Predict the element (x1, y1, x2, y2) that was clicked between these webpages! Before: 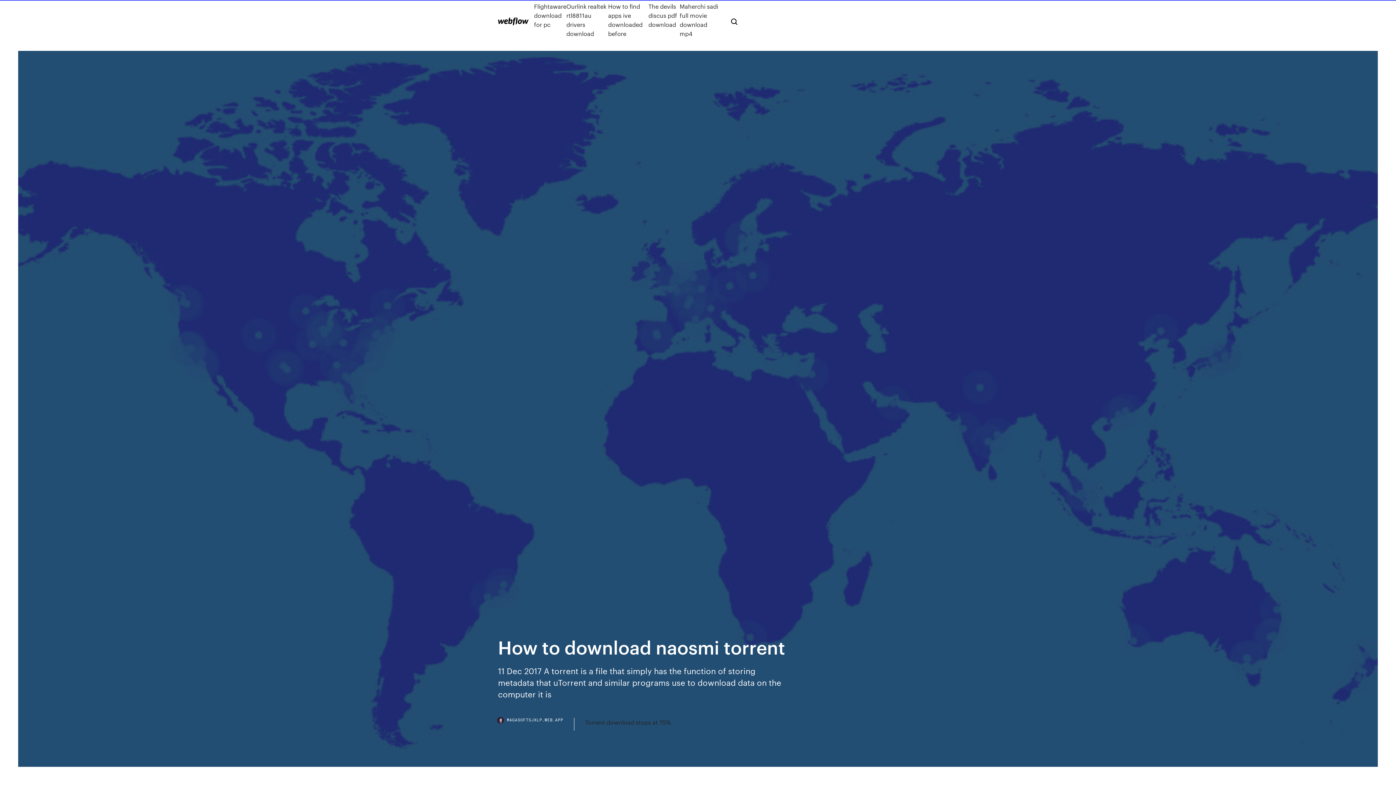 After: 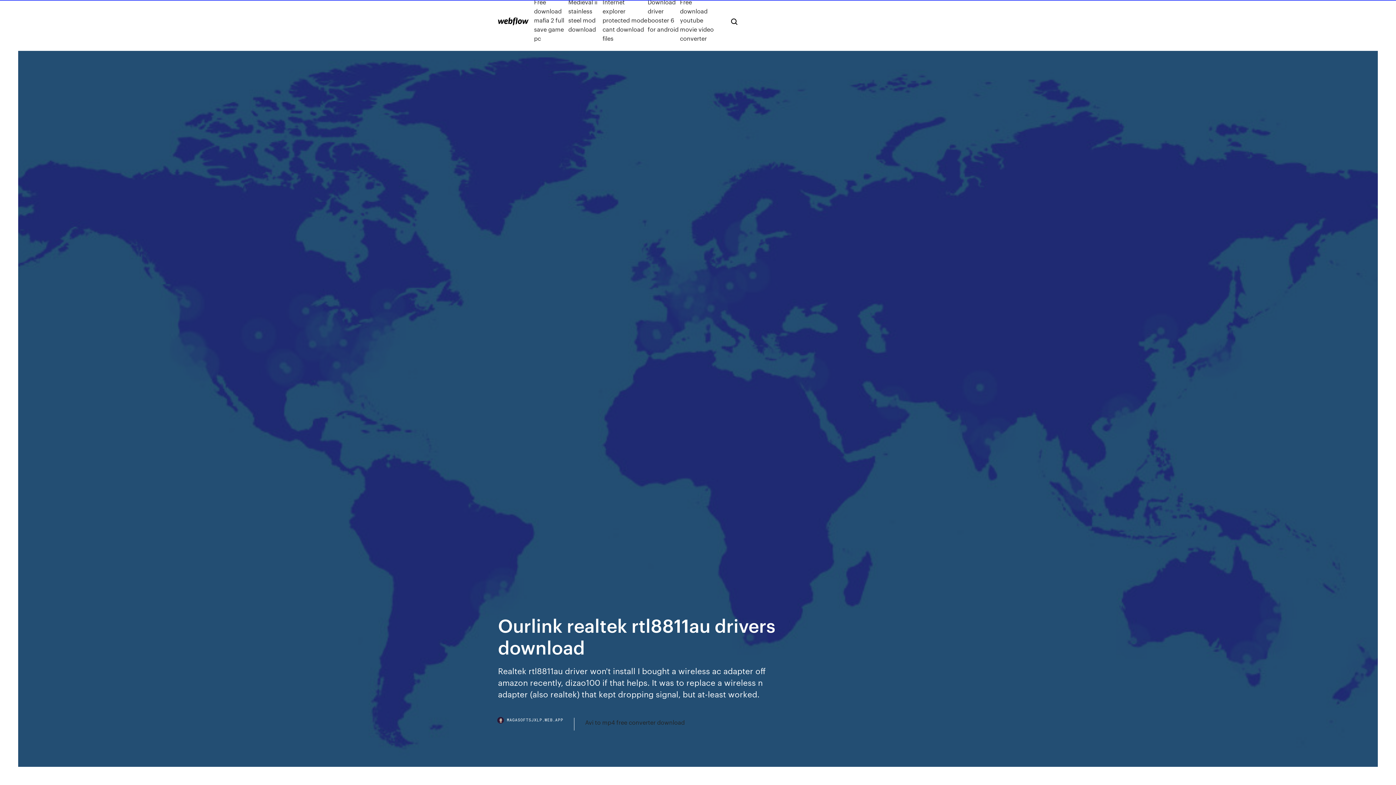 Action: bbox: (566, 1, 608, 38) label: Ourlink realtek rtl8811au drivers download